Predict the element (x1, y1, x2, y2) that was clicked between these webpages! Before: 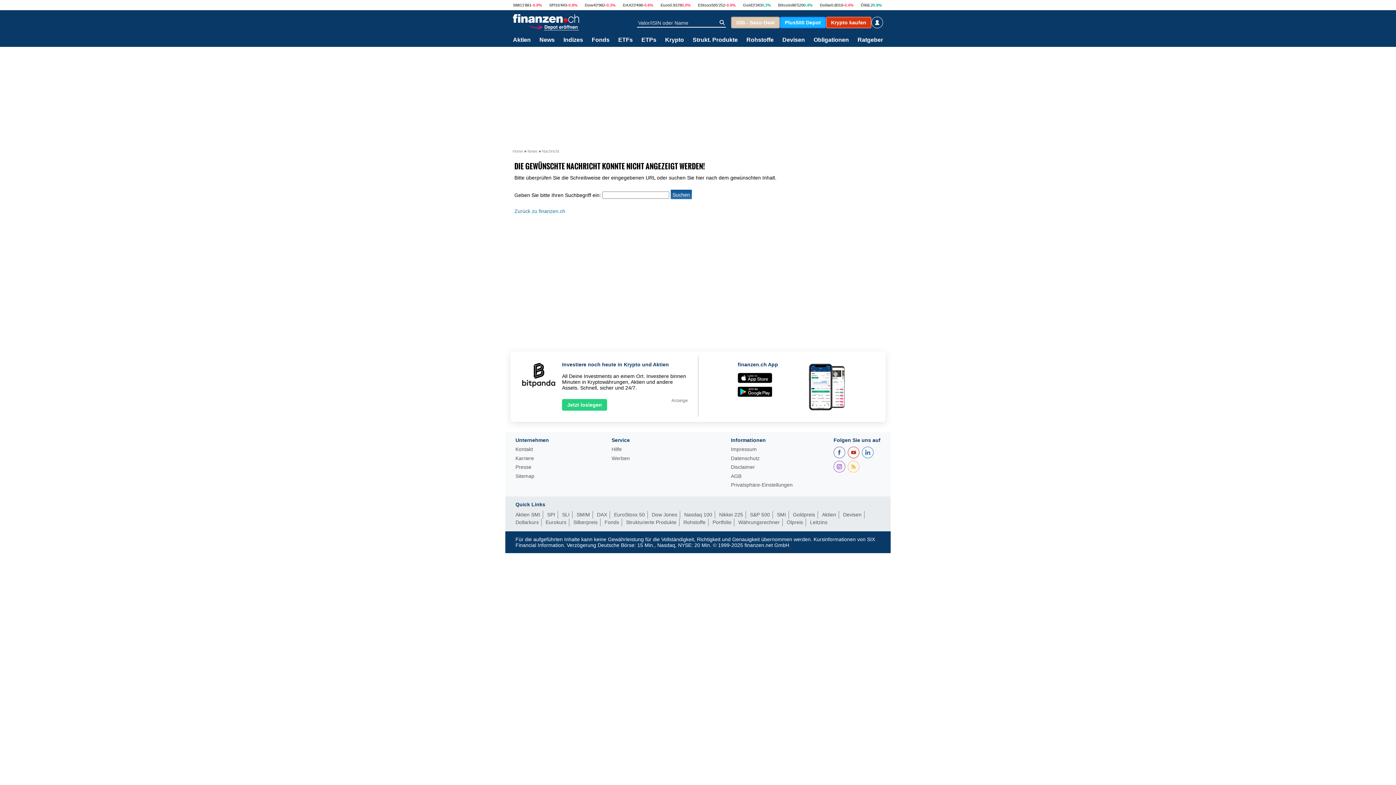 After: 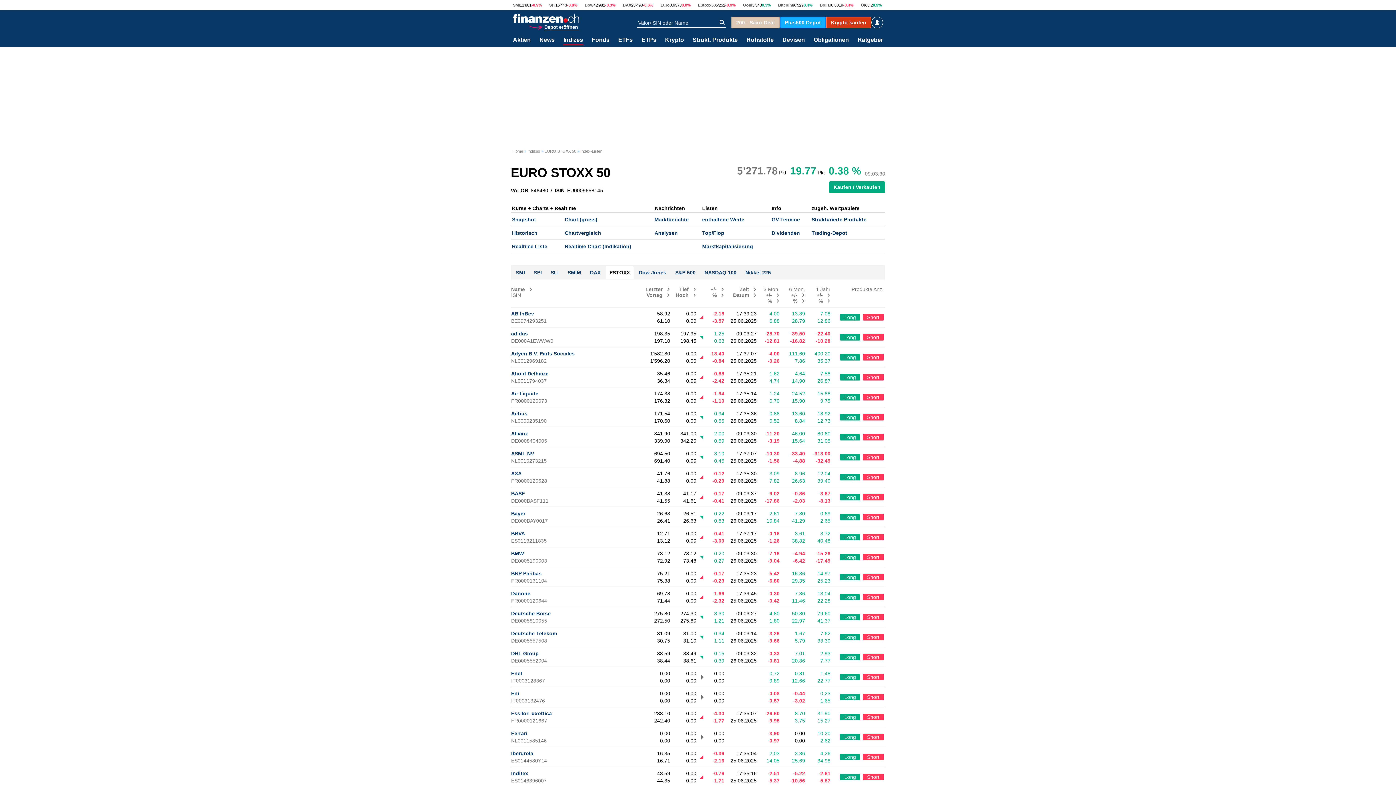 Action: label: EuroStoxx 50 bbox: (614, 511, 648, 519)